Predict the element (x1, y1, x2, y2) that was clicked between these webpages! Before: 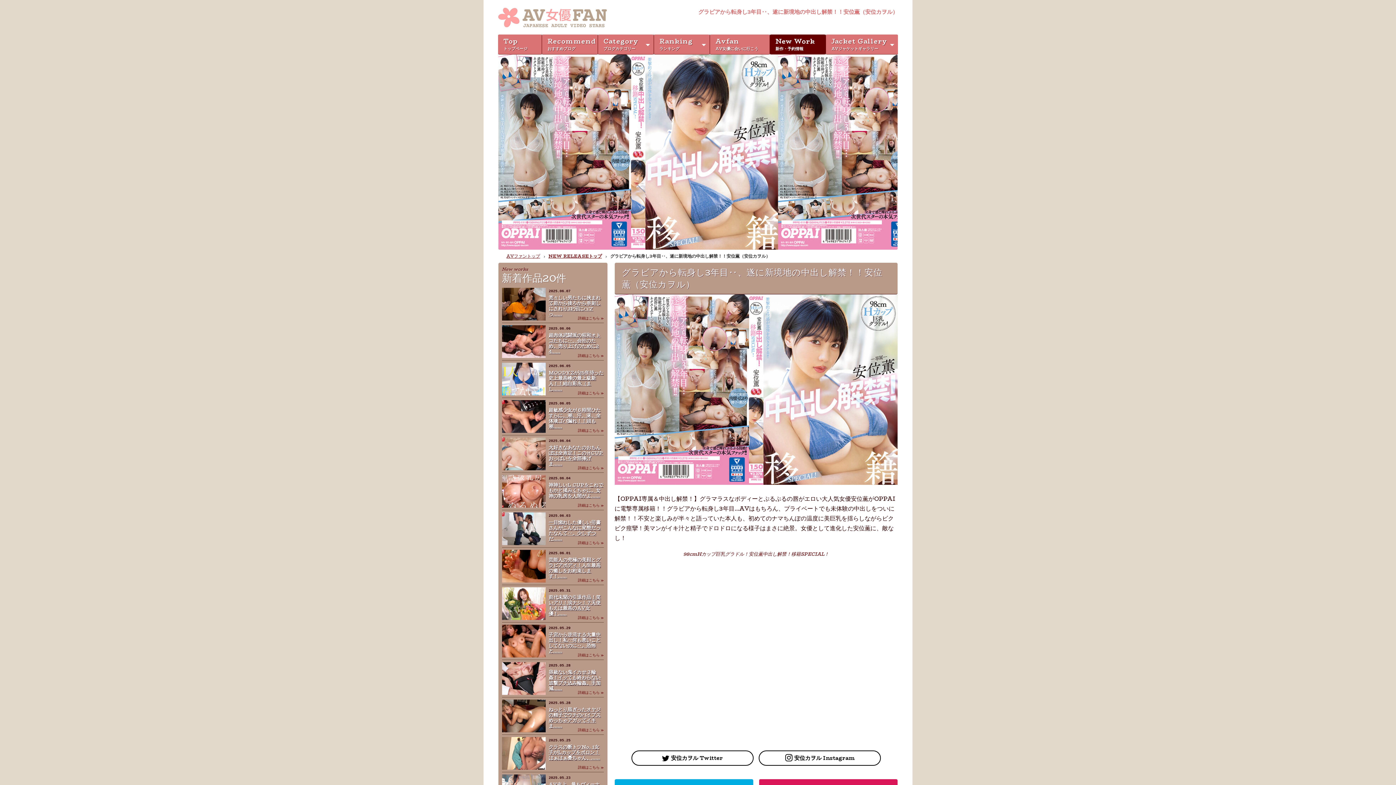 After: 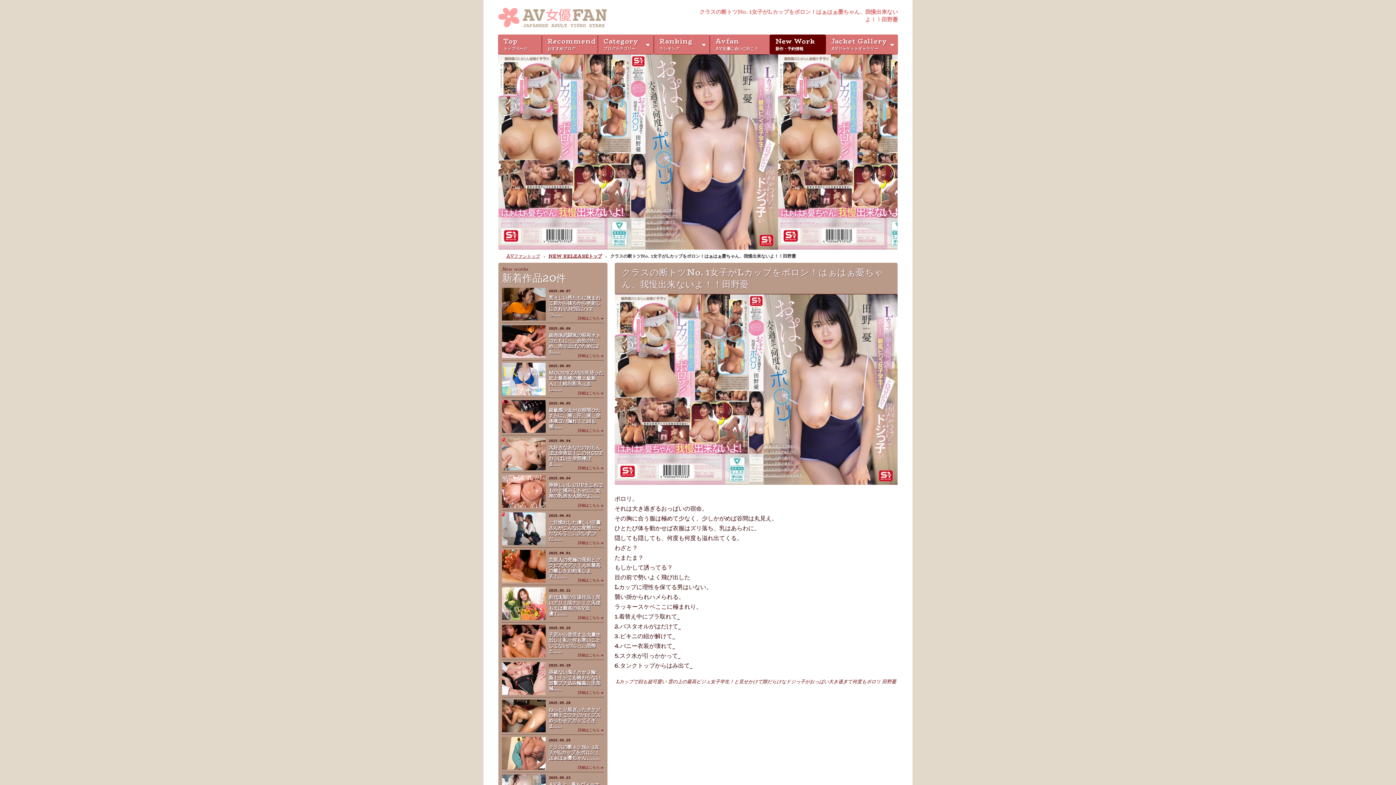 Action: bbox: (548, 743, 603, 761) label: クラスの断トツNo. 1女子がLカップをボロン！はぁはぁ憂ちゃん、……